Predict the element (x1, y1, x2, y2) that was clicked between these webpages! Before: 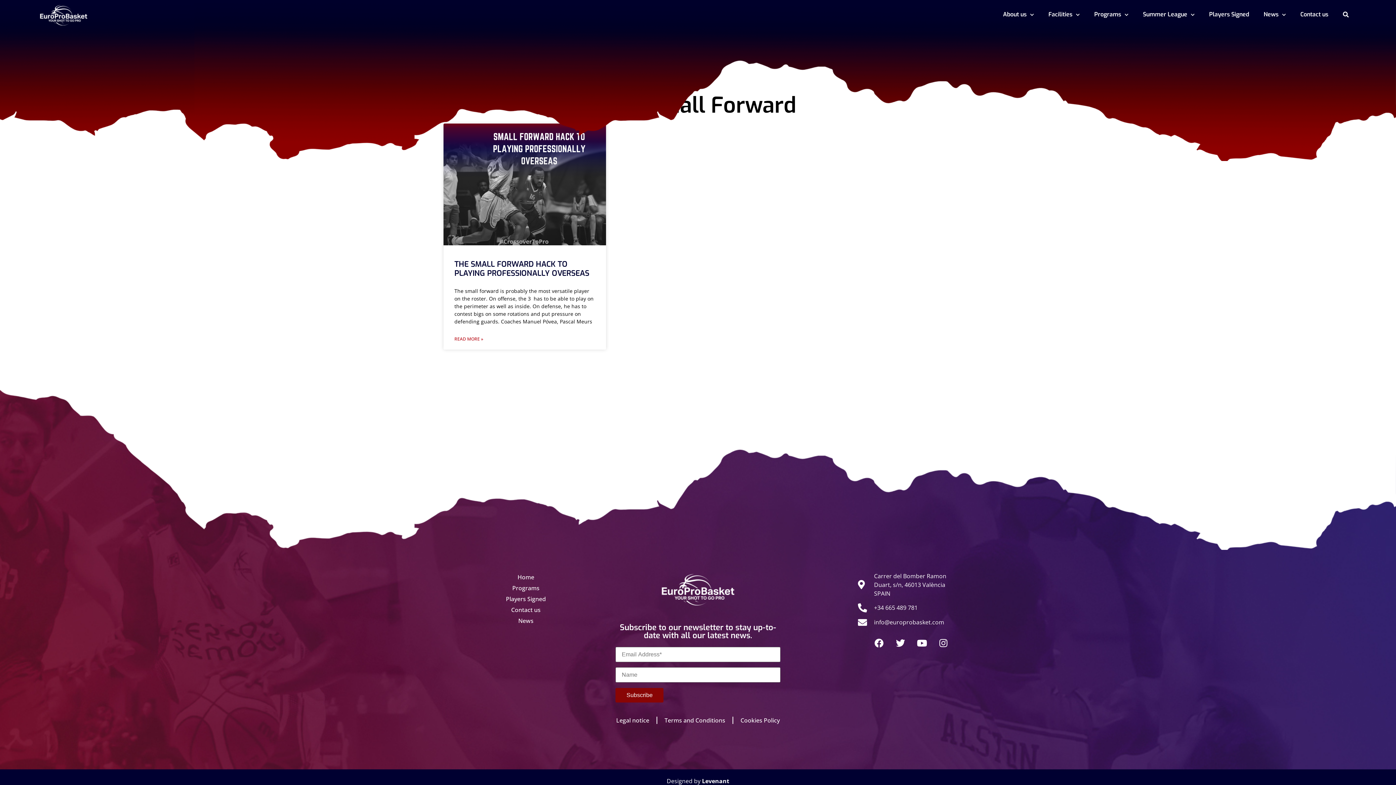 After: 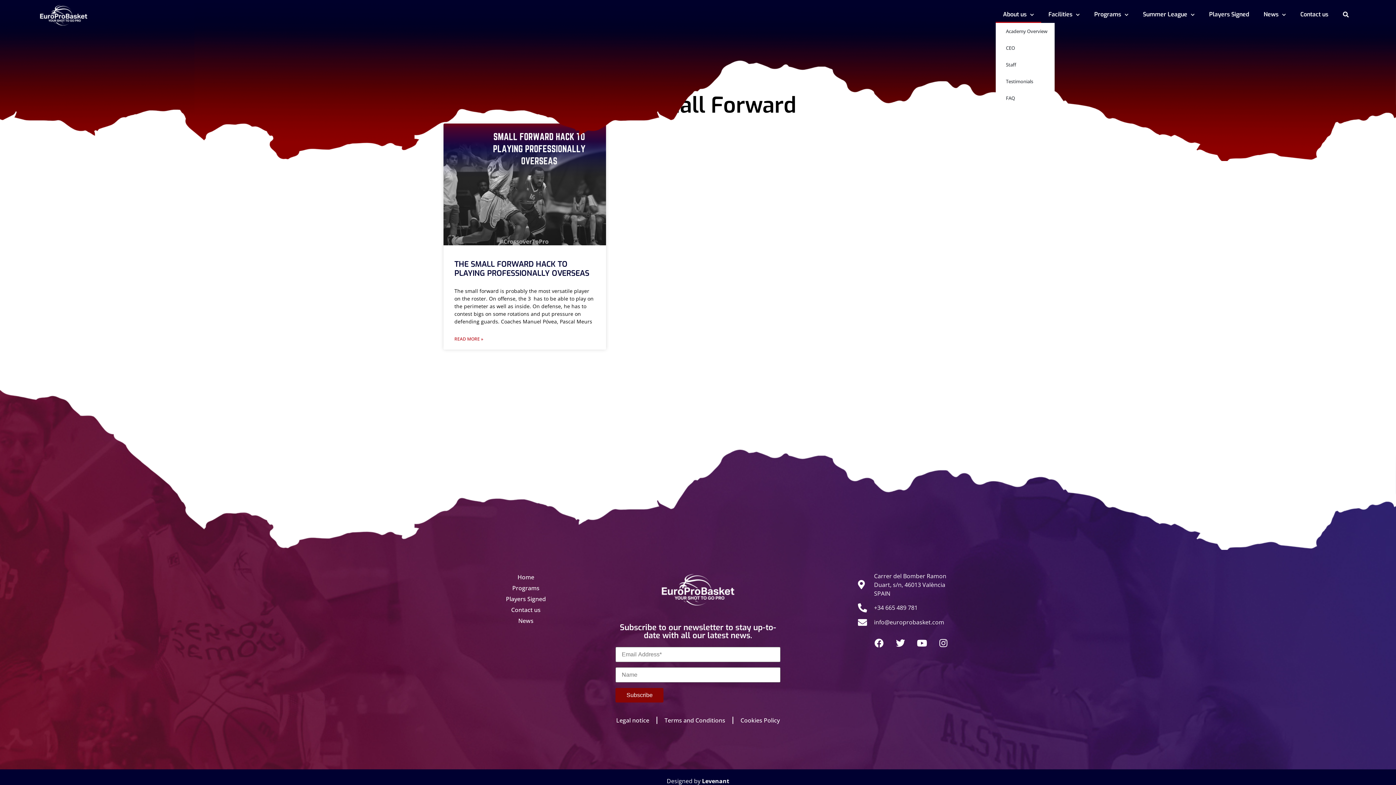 Action: bbox: (996, 6, 1041, 22) label: About us